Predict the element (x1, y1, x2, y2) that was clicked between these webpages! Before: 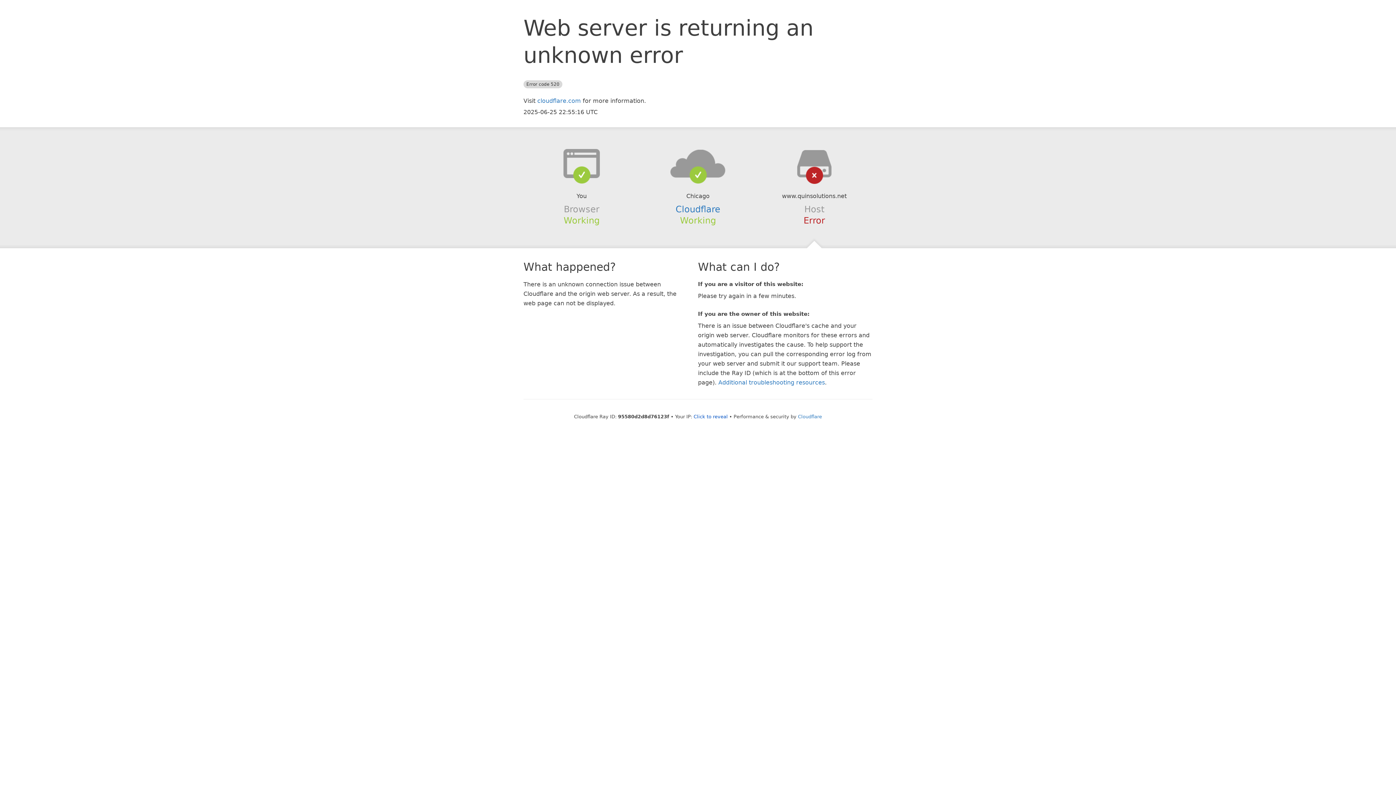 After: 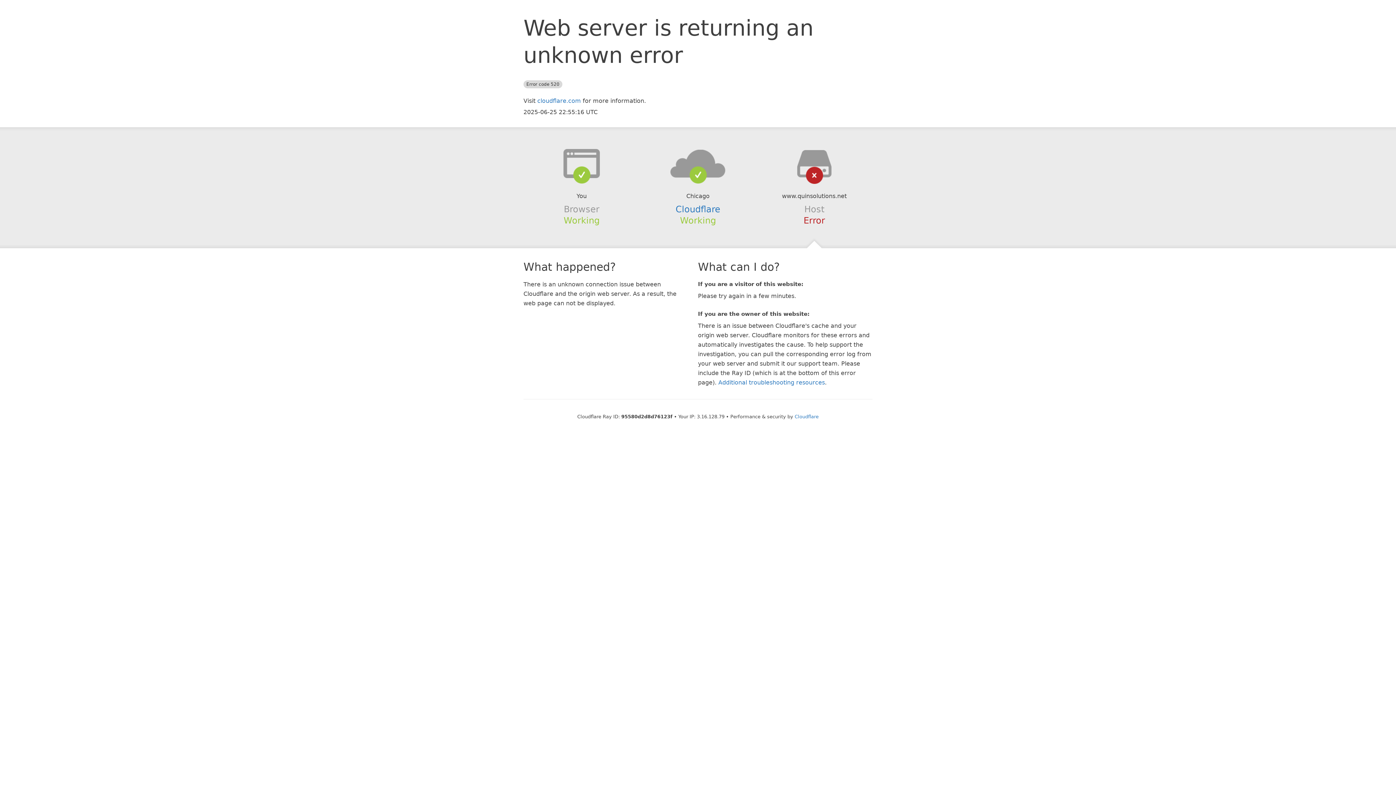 Action: label: Click to reveal bbox: (693, 414, 728, 419)